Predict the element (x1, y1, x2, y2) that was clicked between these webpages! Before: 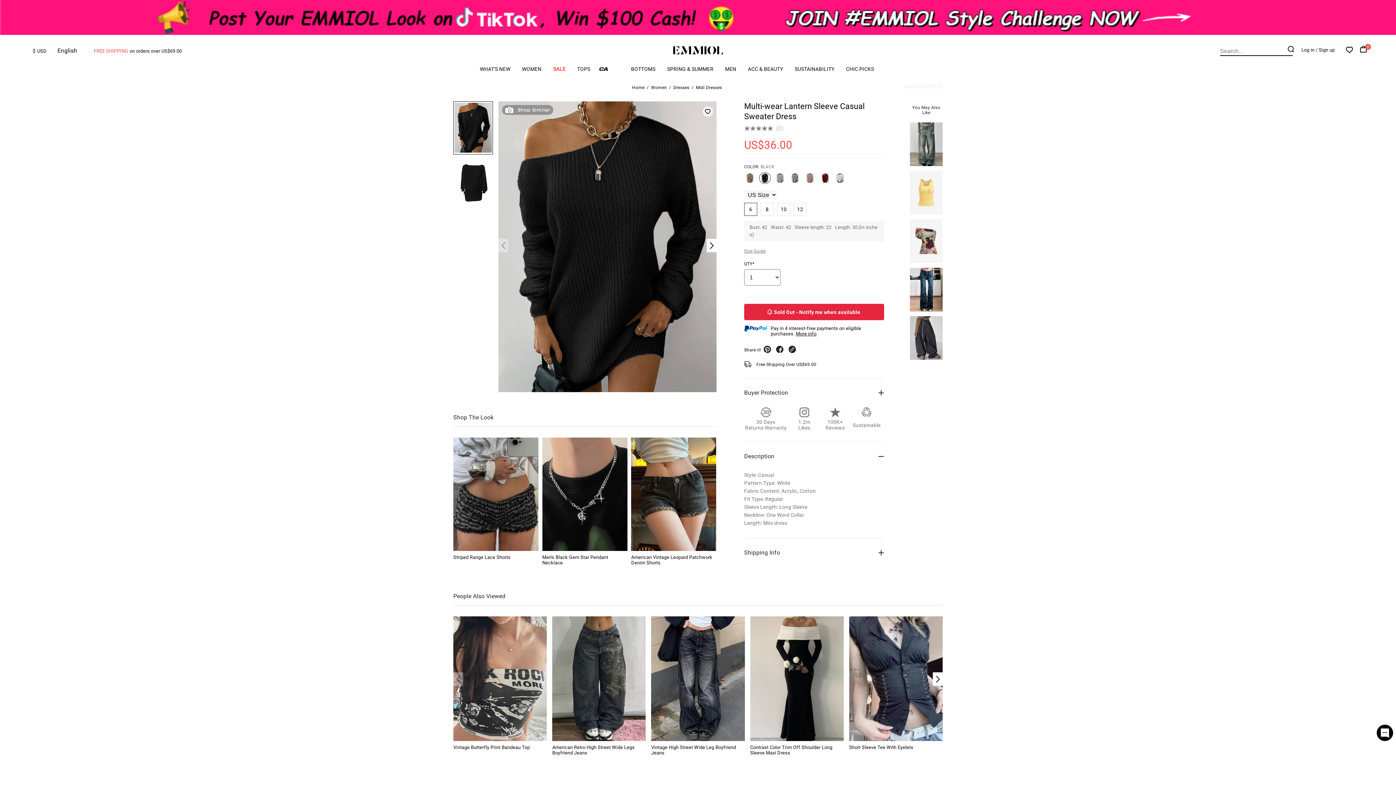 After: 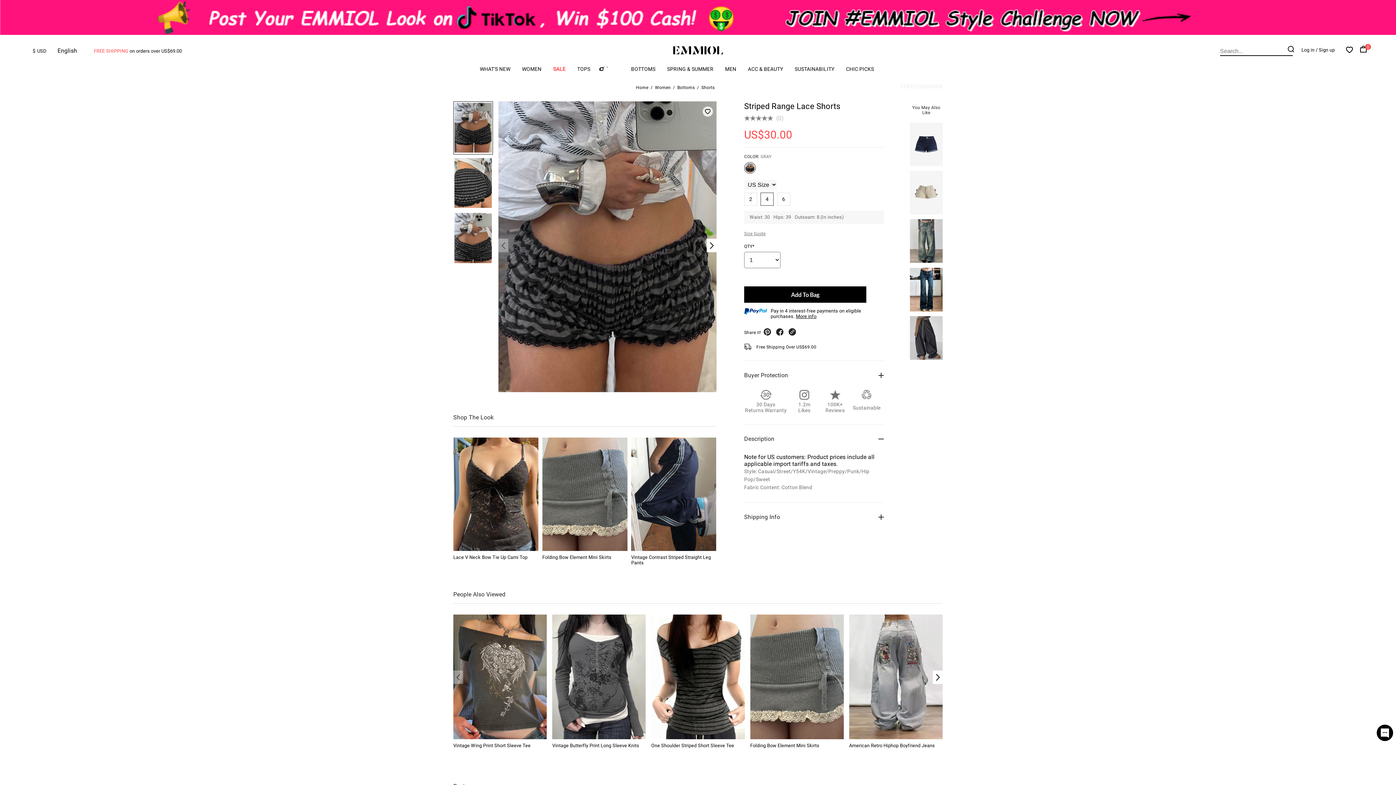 Action: bbox: (453, 554, 510, 560) label: Striped Range Lace Shorts